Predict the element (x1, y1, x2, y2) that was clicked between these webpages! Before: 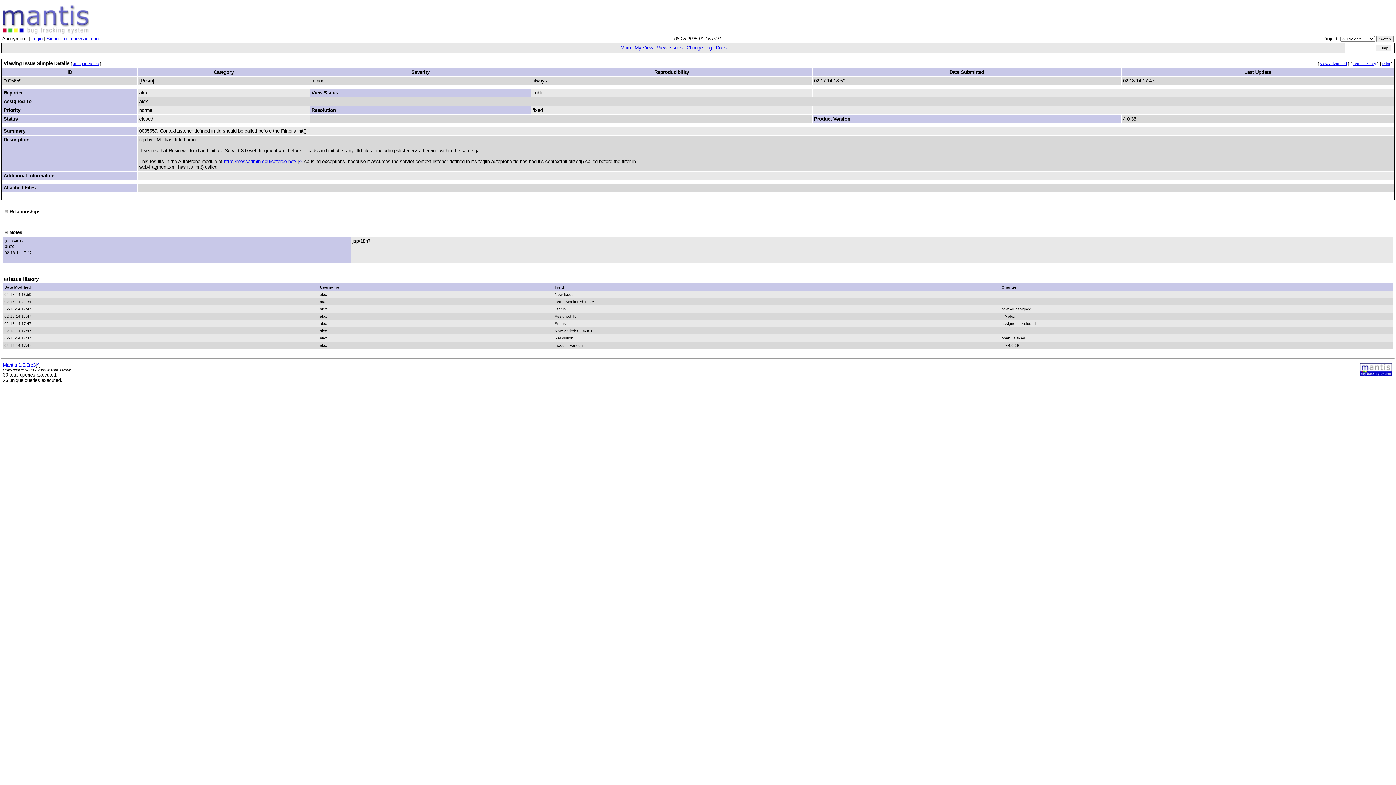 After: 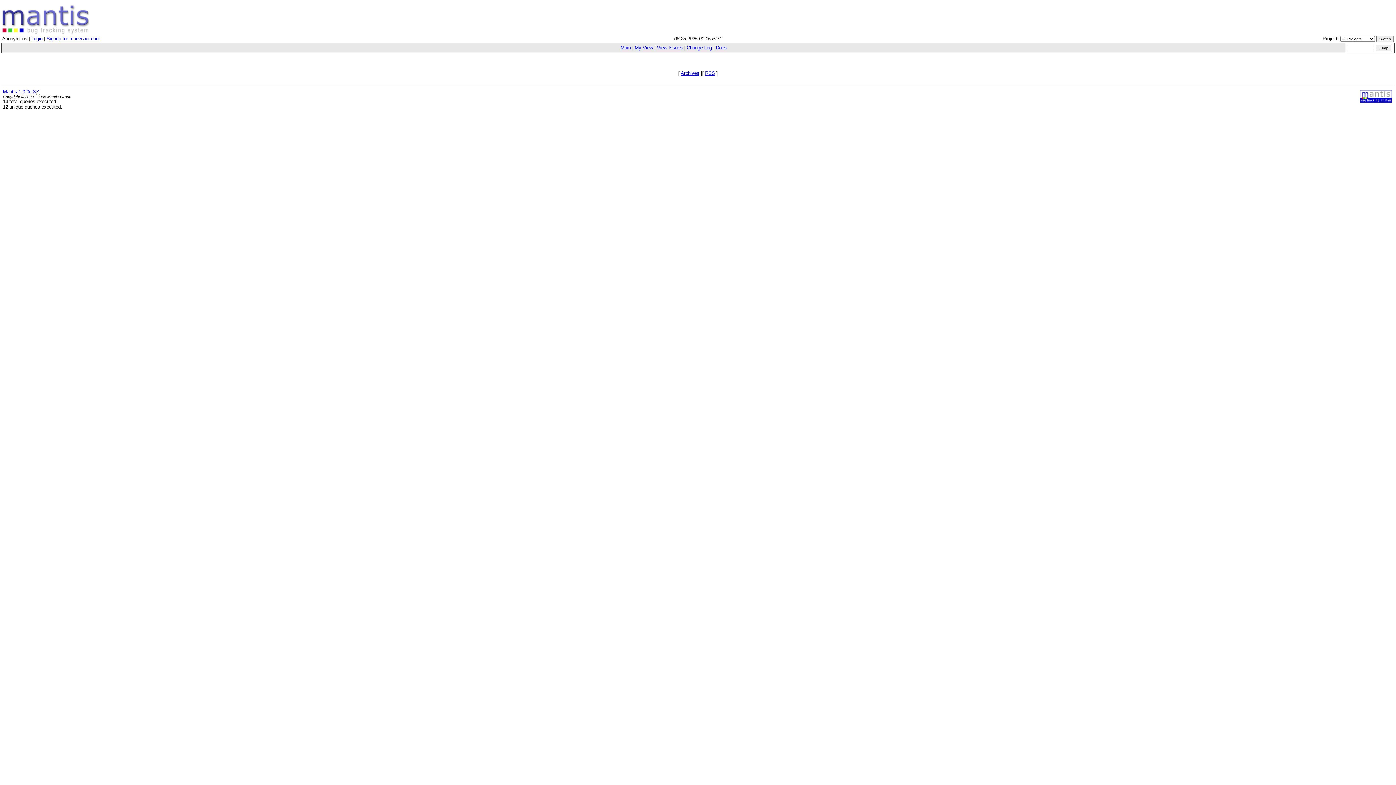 Action: bbox: (620, 45, 630, 50) label: Main